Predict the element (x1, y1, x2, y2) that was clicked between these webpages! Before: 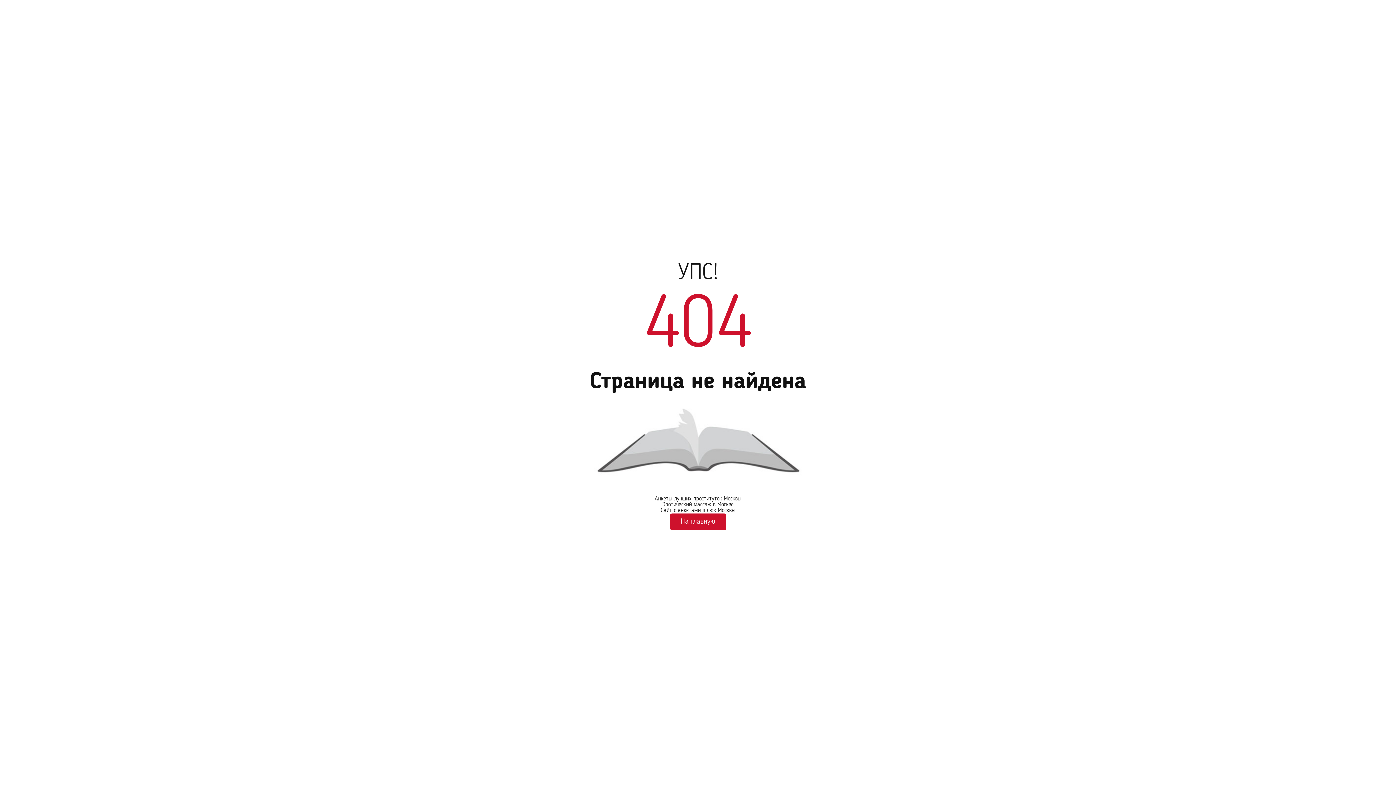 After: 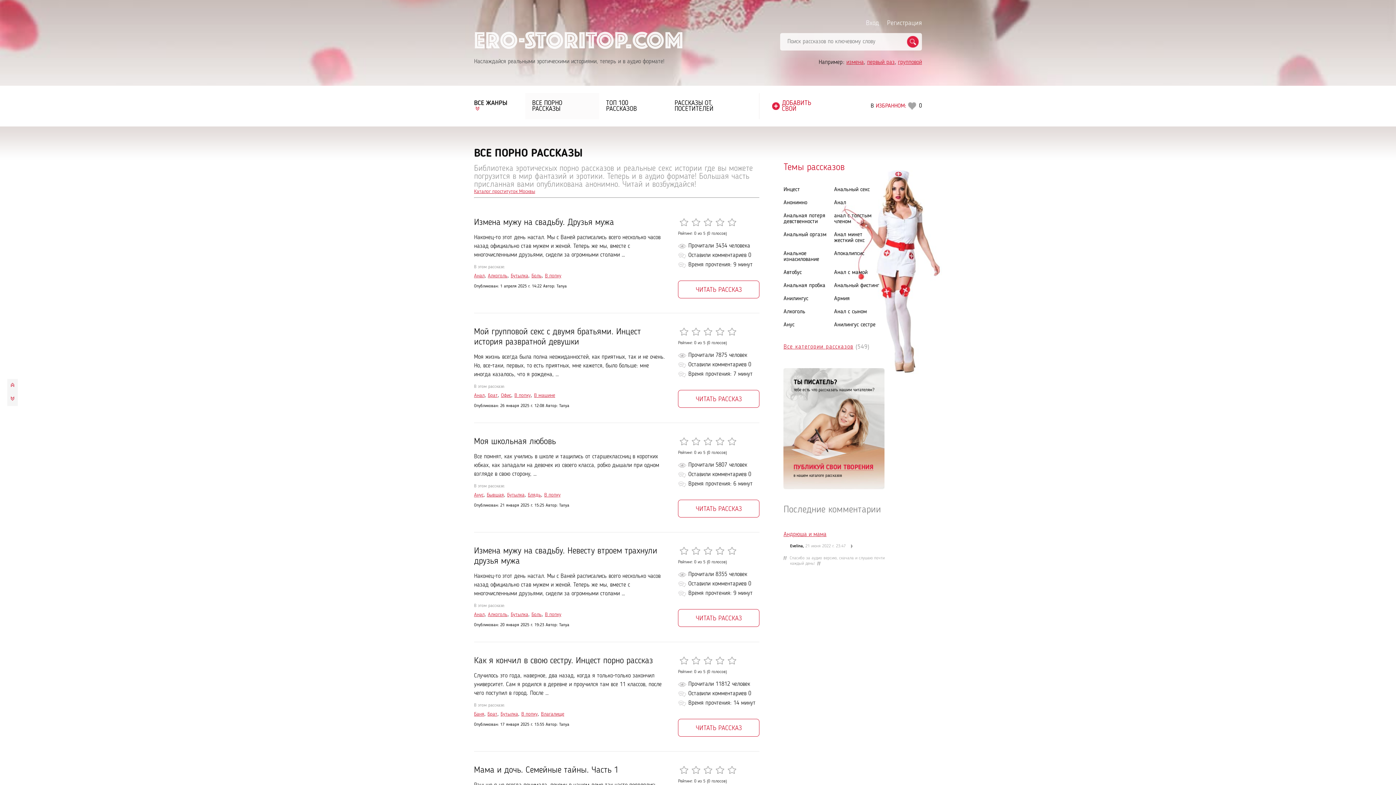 Action: bbox: (670, 513, 726, 530) label: На главную